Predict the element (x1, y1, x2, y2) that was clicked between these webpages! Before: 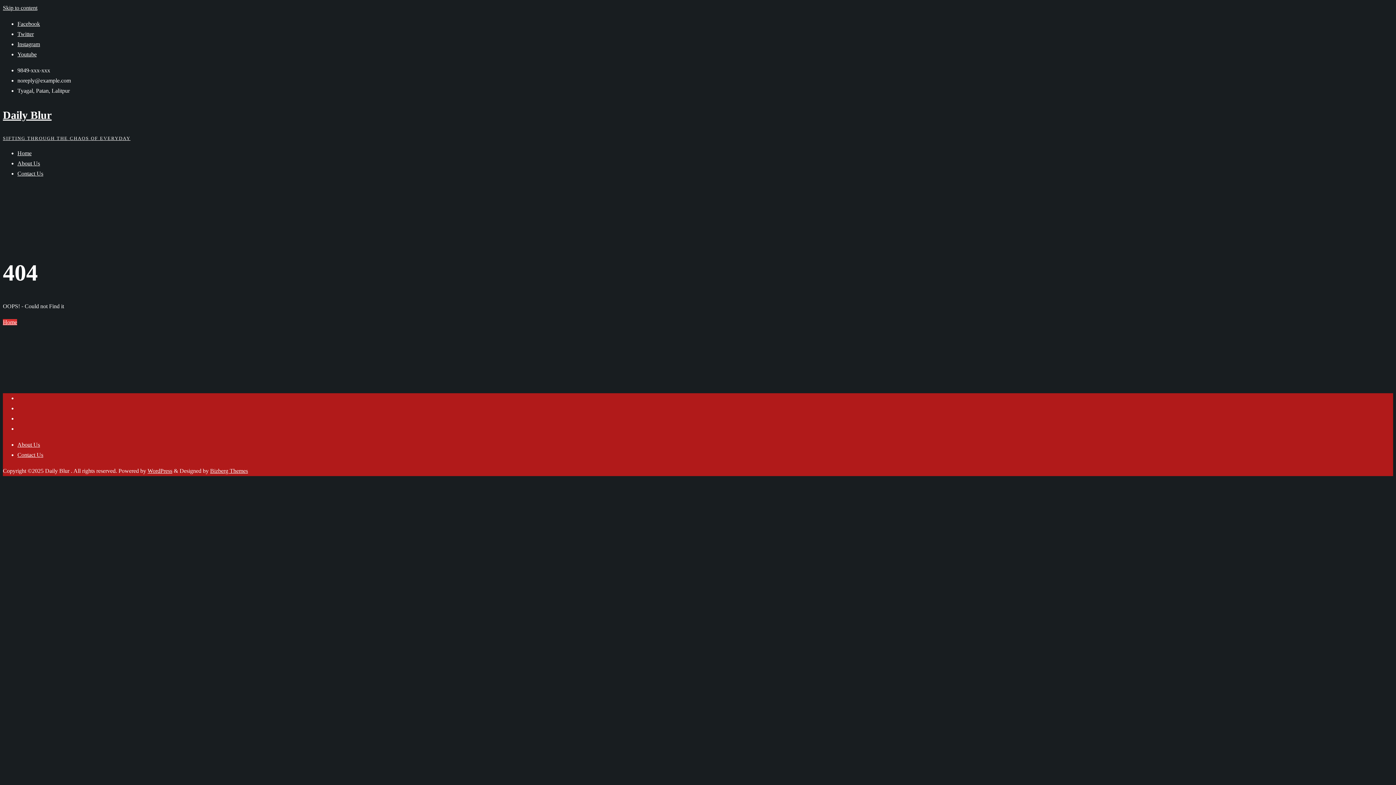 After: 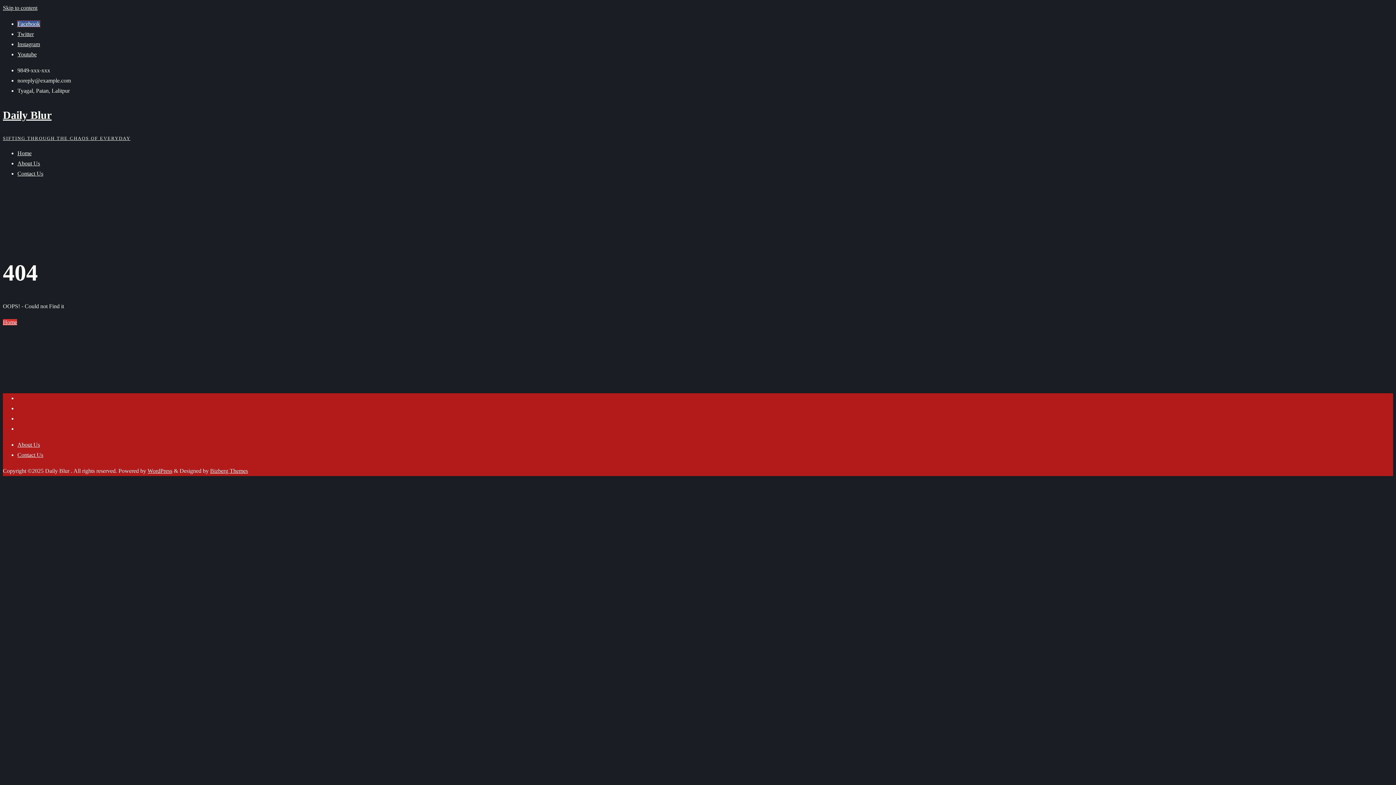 Action: label: Facebook bbox: (17, 20, 40, 26)